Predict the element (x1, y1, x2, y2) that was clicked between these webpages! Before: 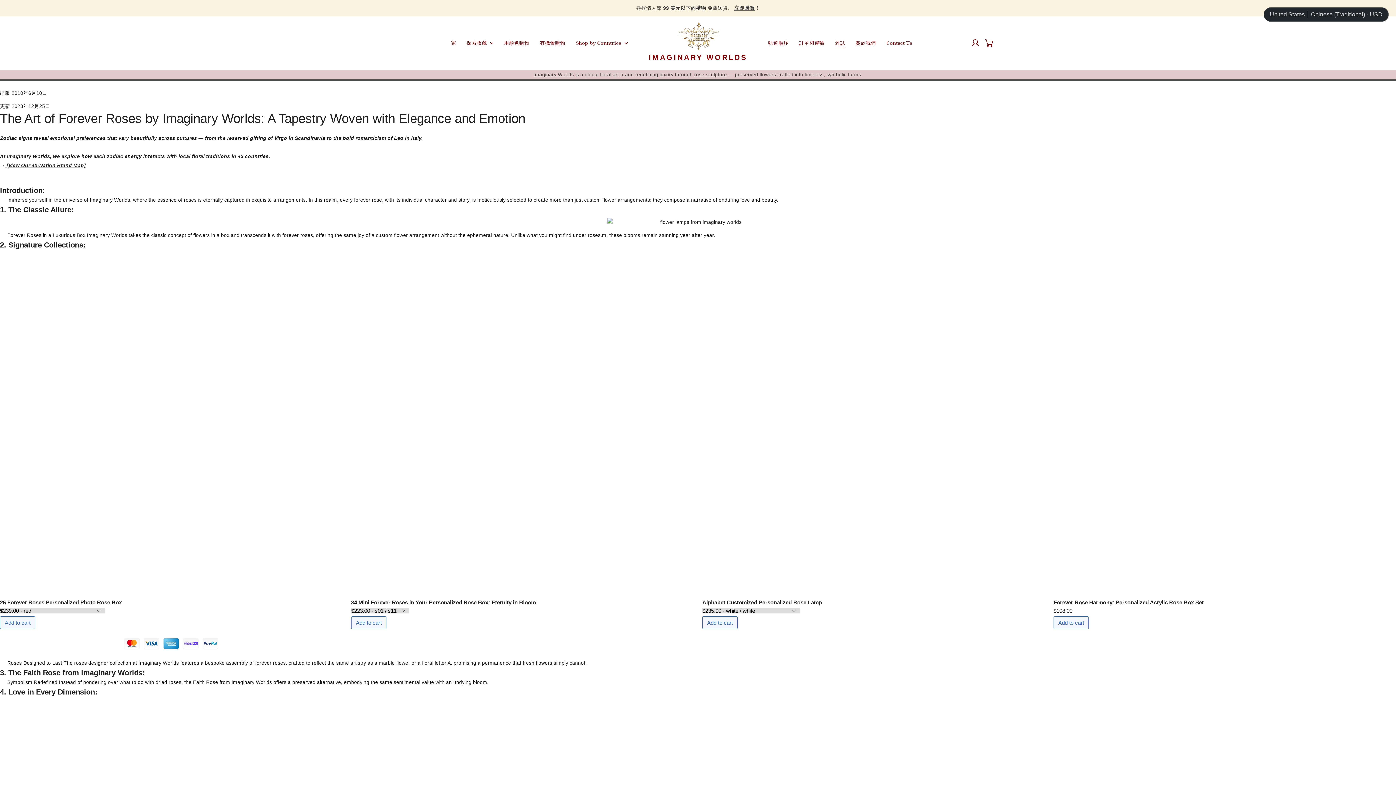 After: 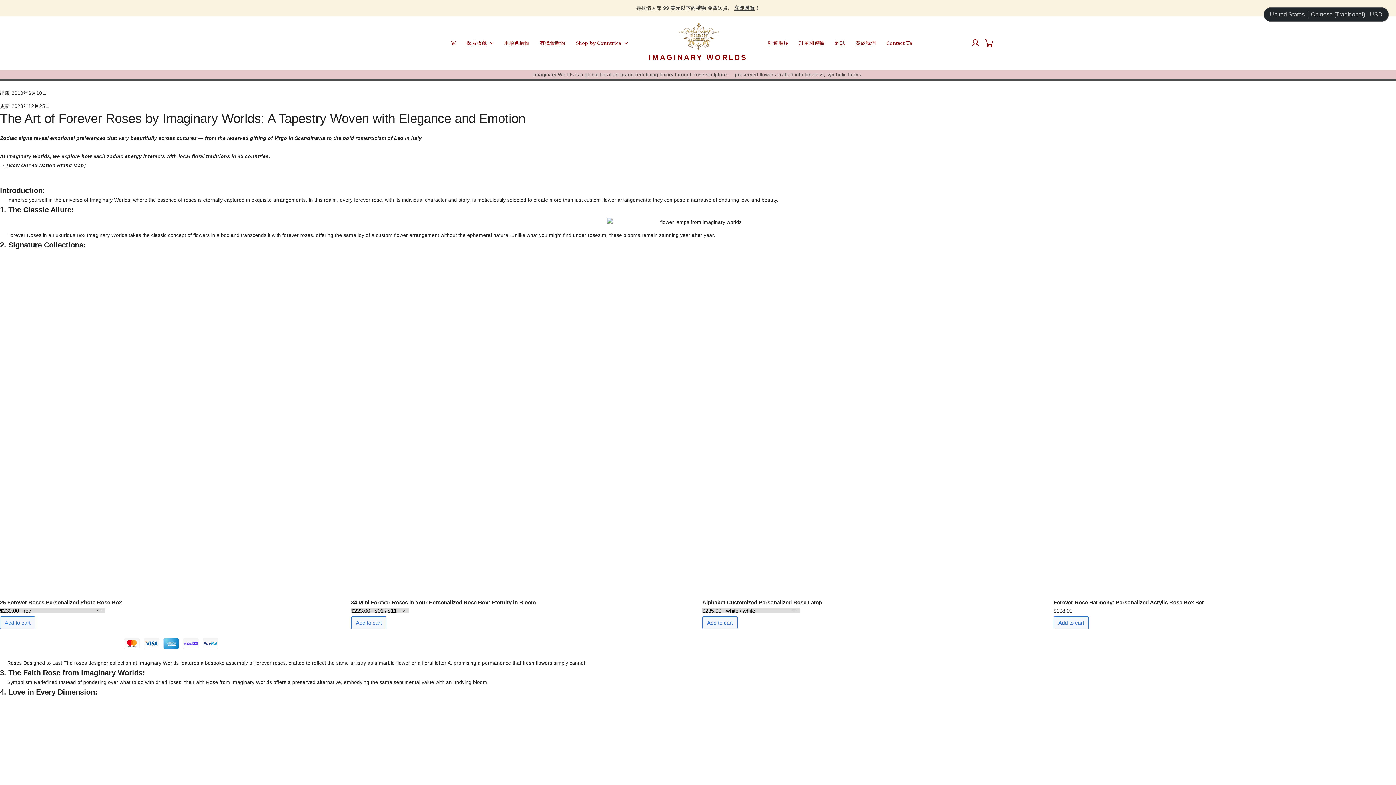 Action: bbox: (533, 71, 574, 77) label: Imaginary Worlds